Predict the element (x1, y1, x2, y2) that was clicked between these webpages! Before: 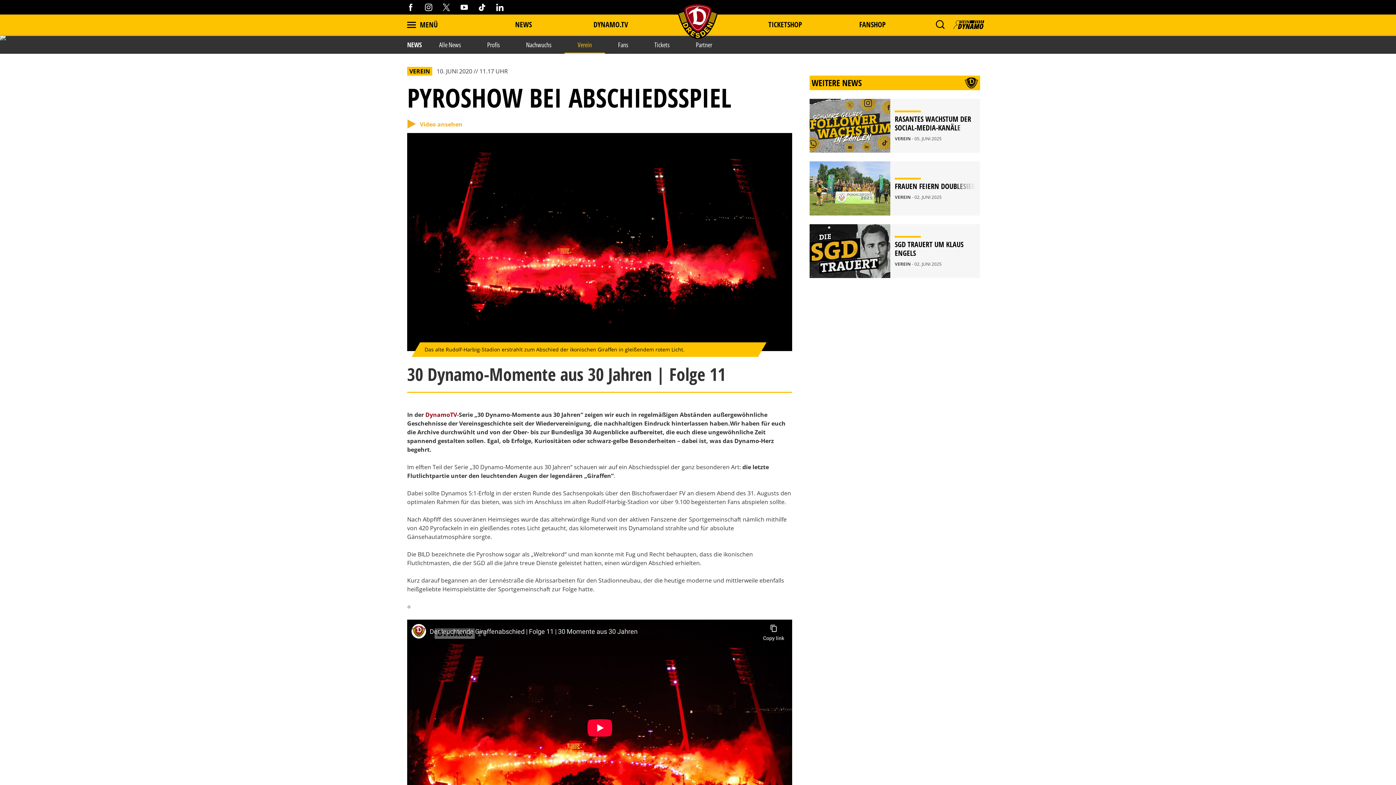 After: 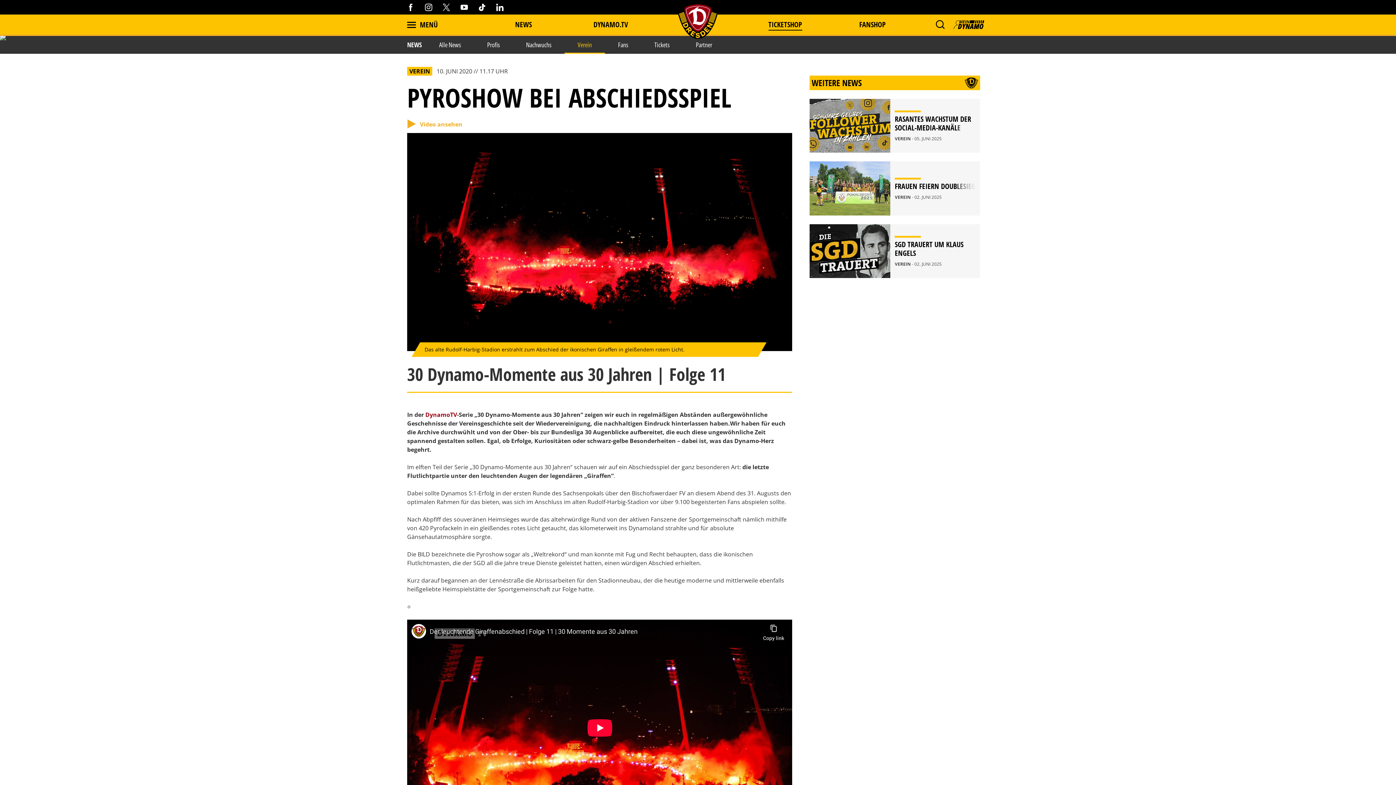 Action: label: TICKETSHOP bbox: (766, 18, 804, 30)